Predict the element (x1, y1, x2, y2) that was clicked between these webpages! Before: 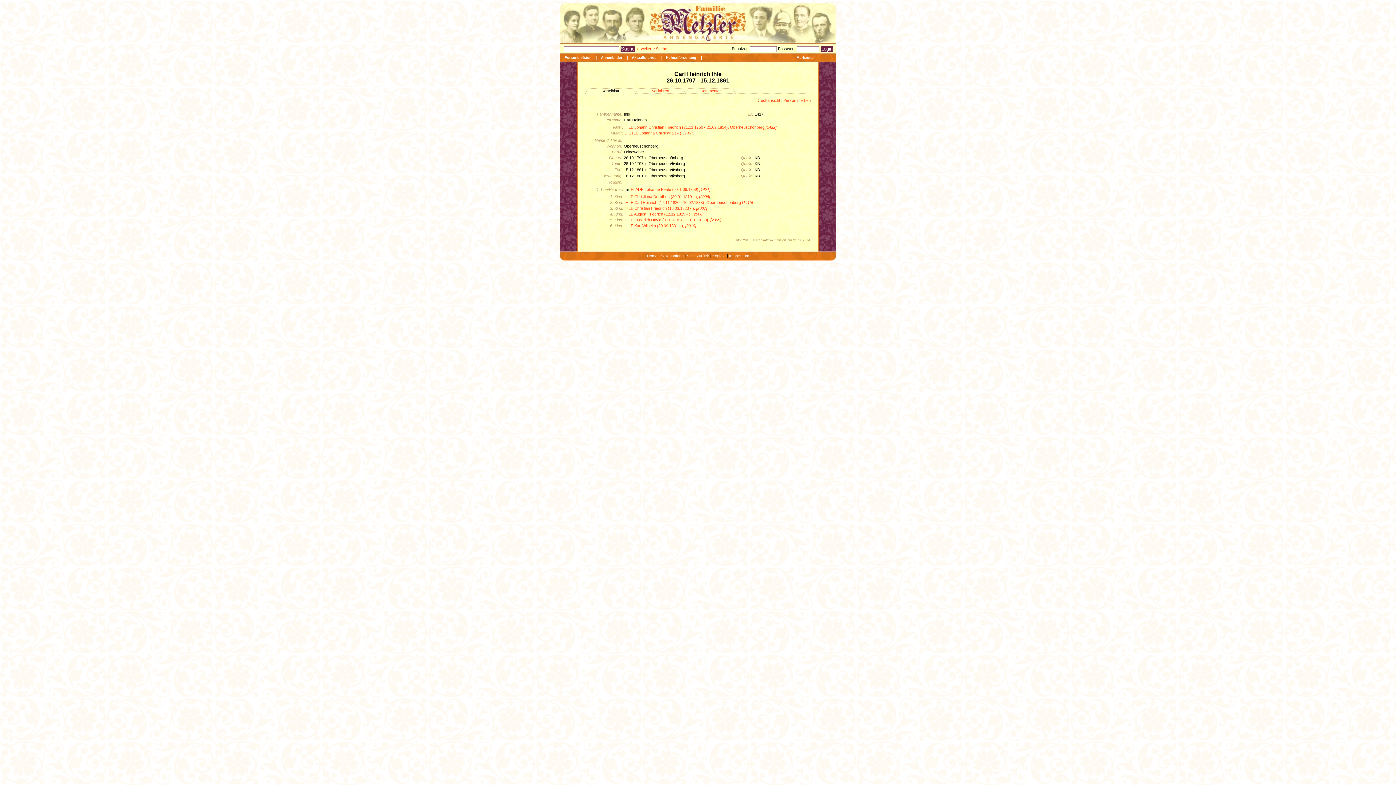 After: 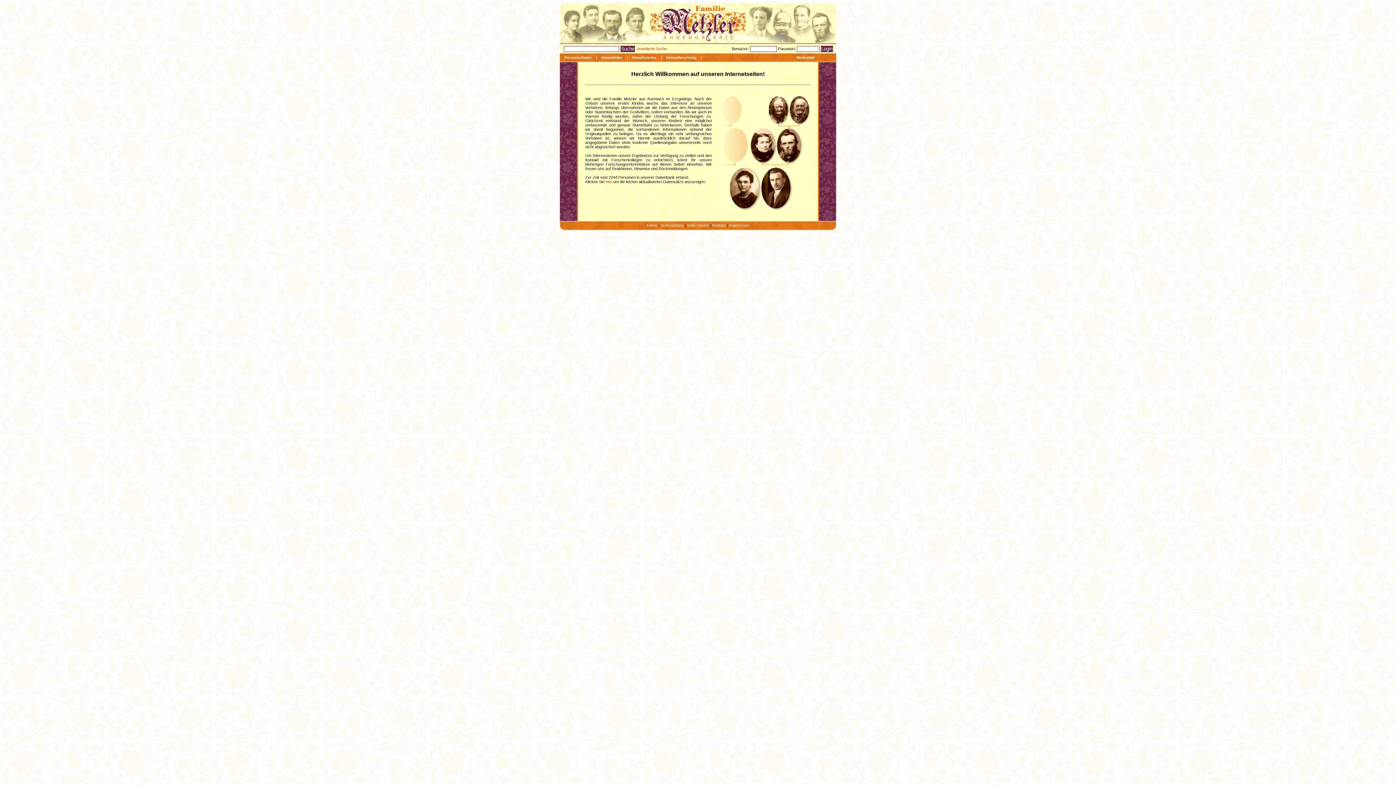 Action: bbox: (647, 253, 657, 258) label: Home